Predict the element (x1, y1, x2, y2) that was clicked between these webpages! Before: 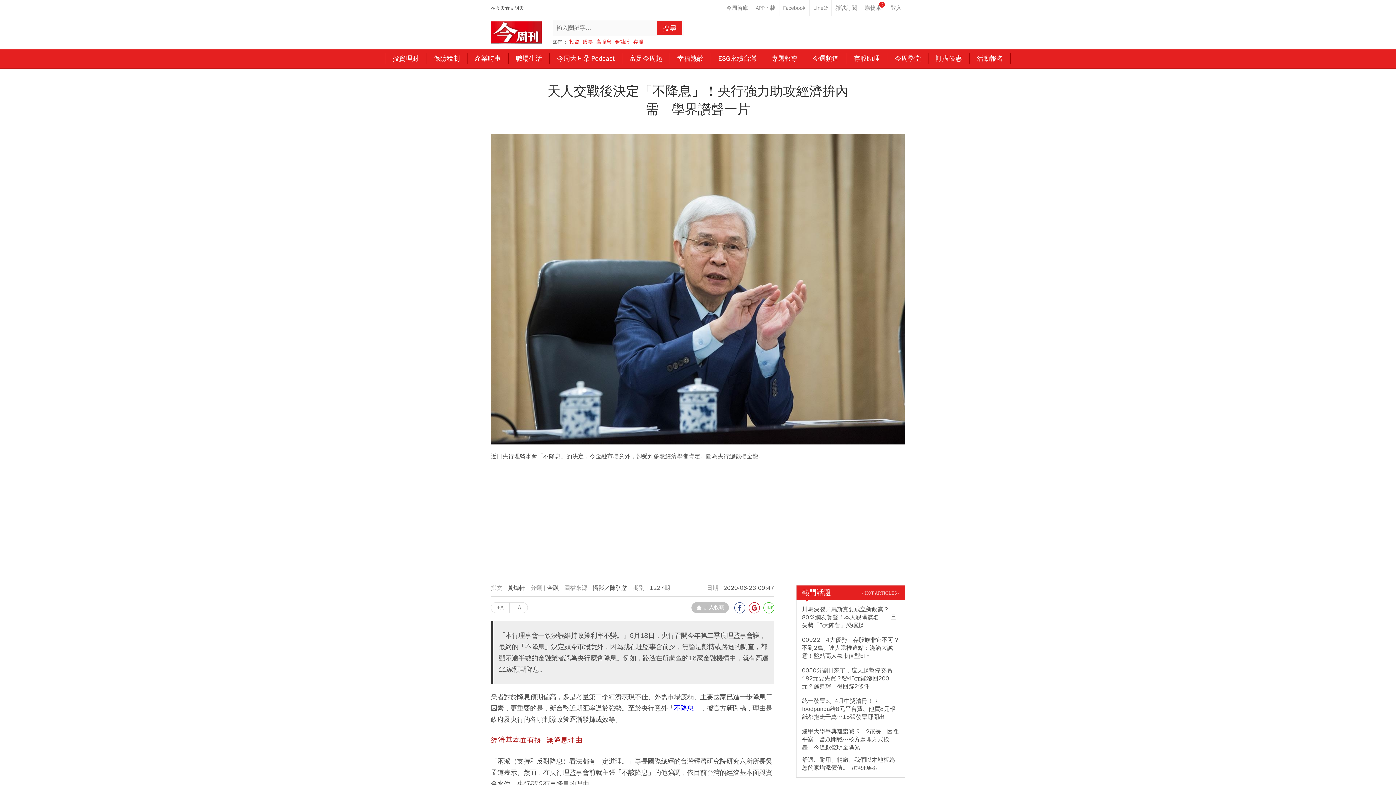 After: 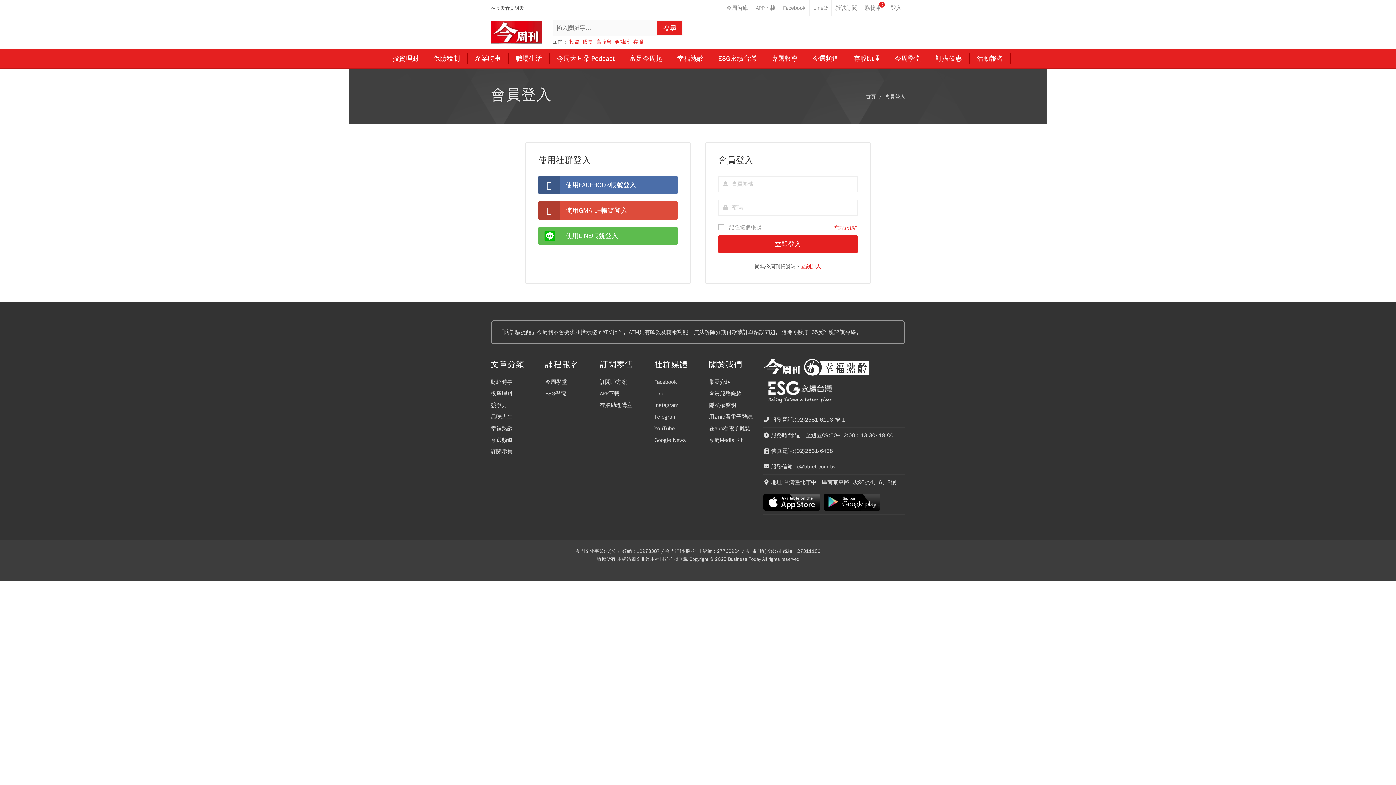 Action: bbox: (887, 0, 905, 16)